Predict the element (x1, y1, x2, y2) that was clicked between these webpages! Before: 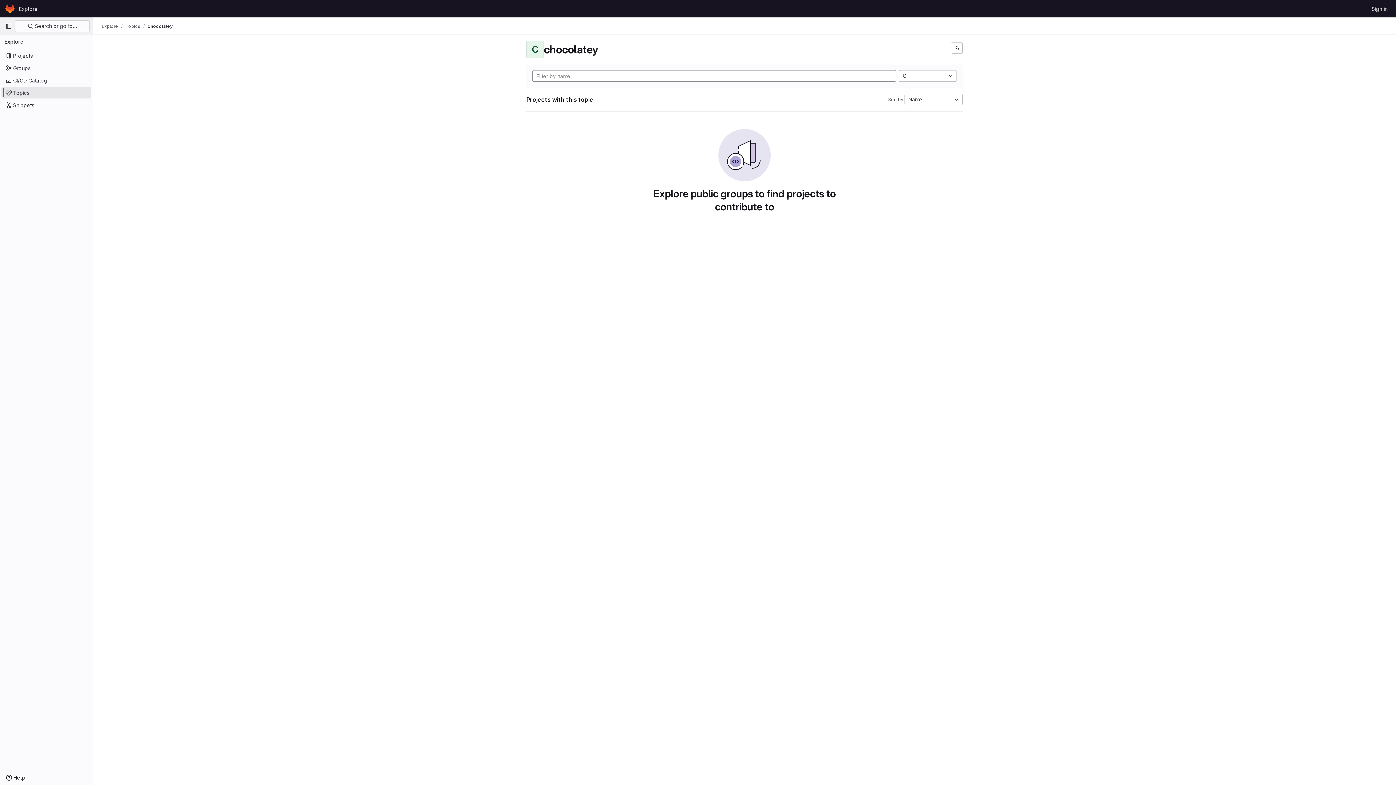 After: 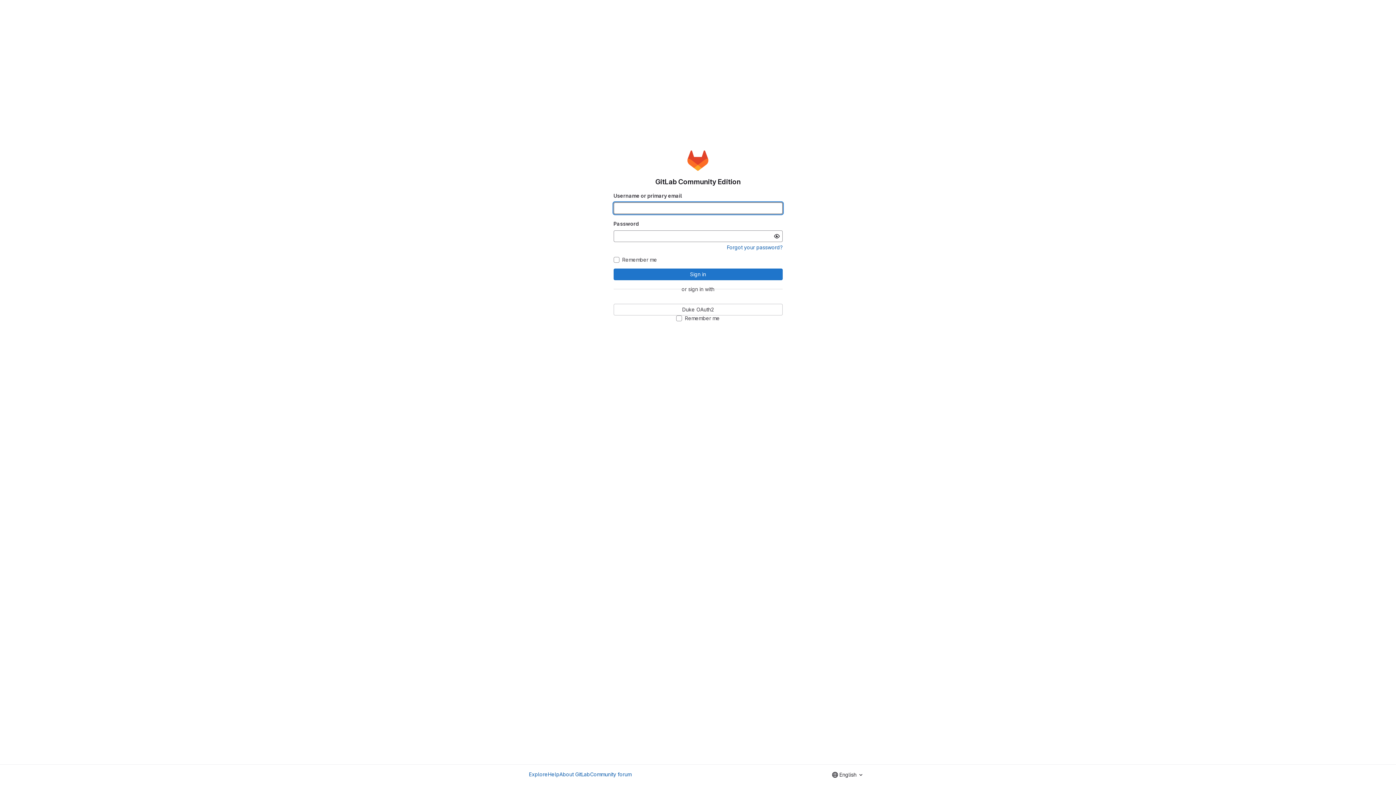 Action: label: Sign in bbox: (1369, 2, 1390, 14)